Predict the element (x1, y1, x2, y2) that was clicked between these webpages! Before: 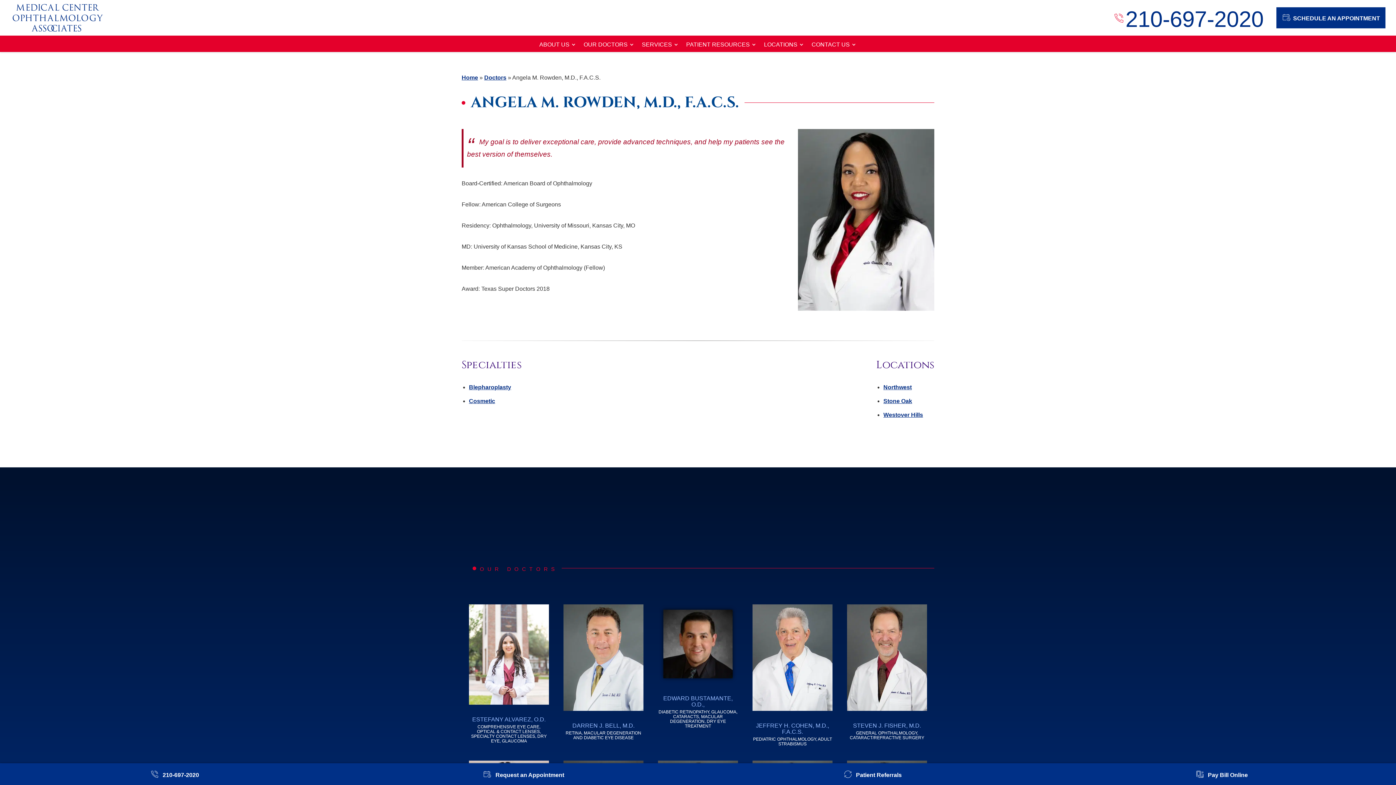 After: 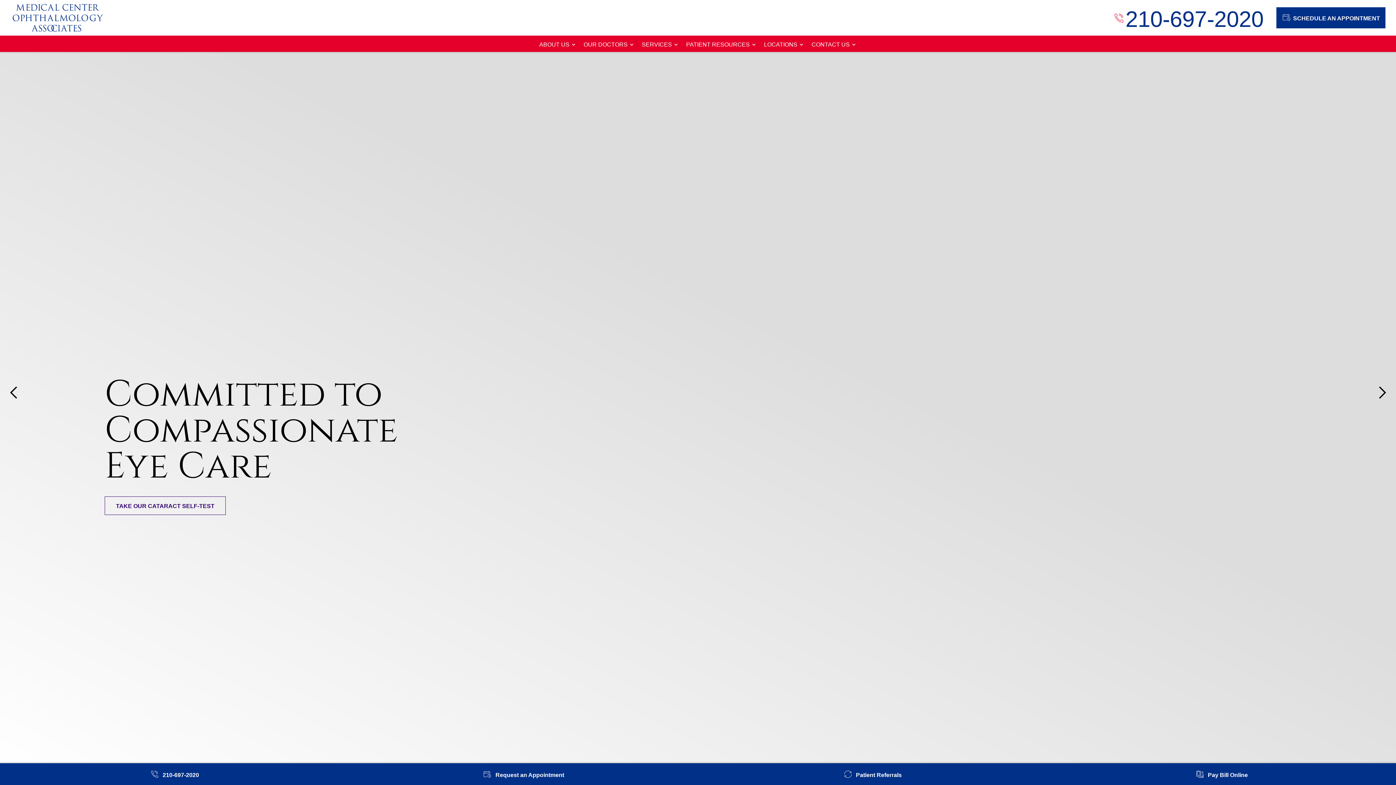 Action: bbox: (10, 3, 119, 32)